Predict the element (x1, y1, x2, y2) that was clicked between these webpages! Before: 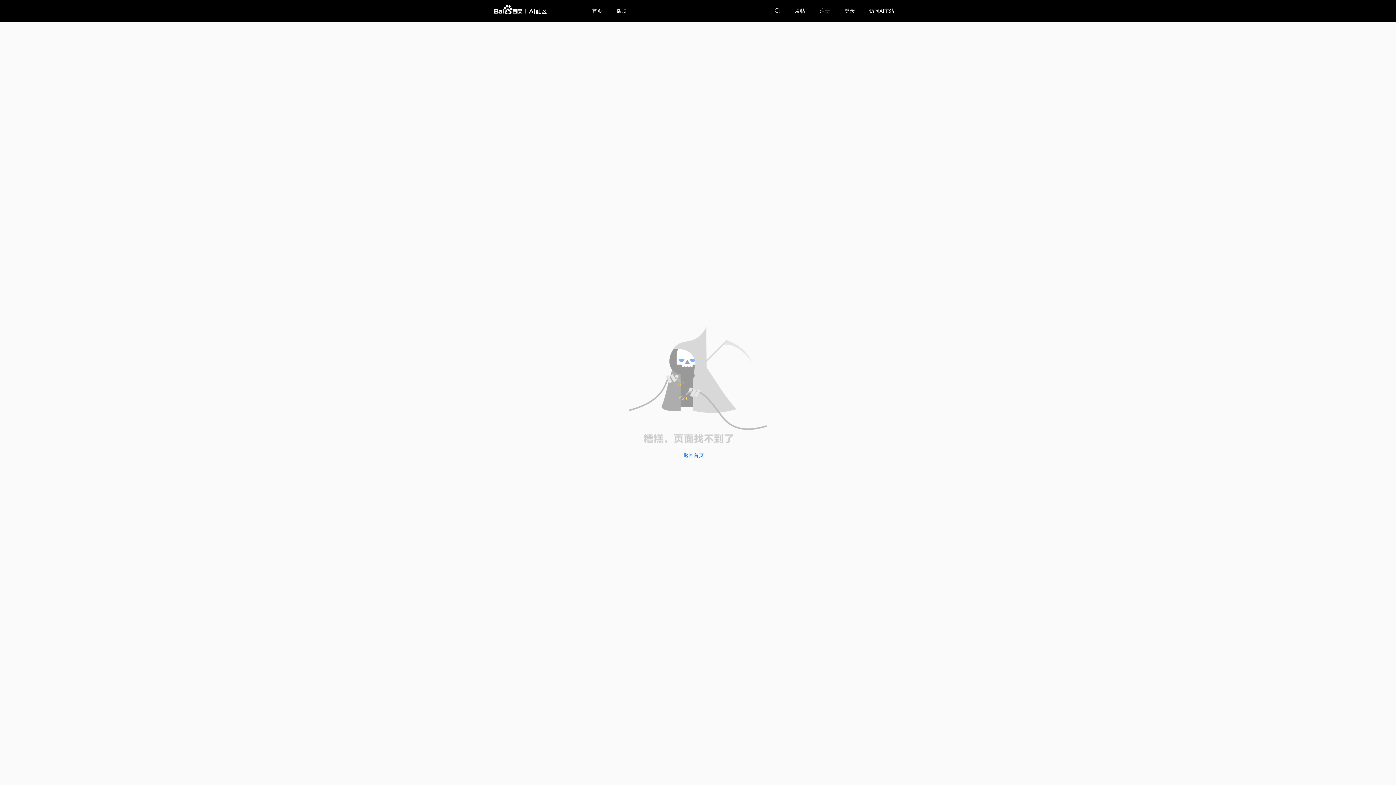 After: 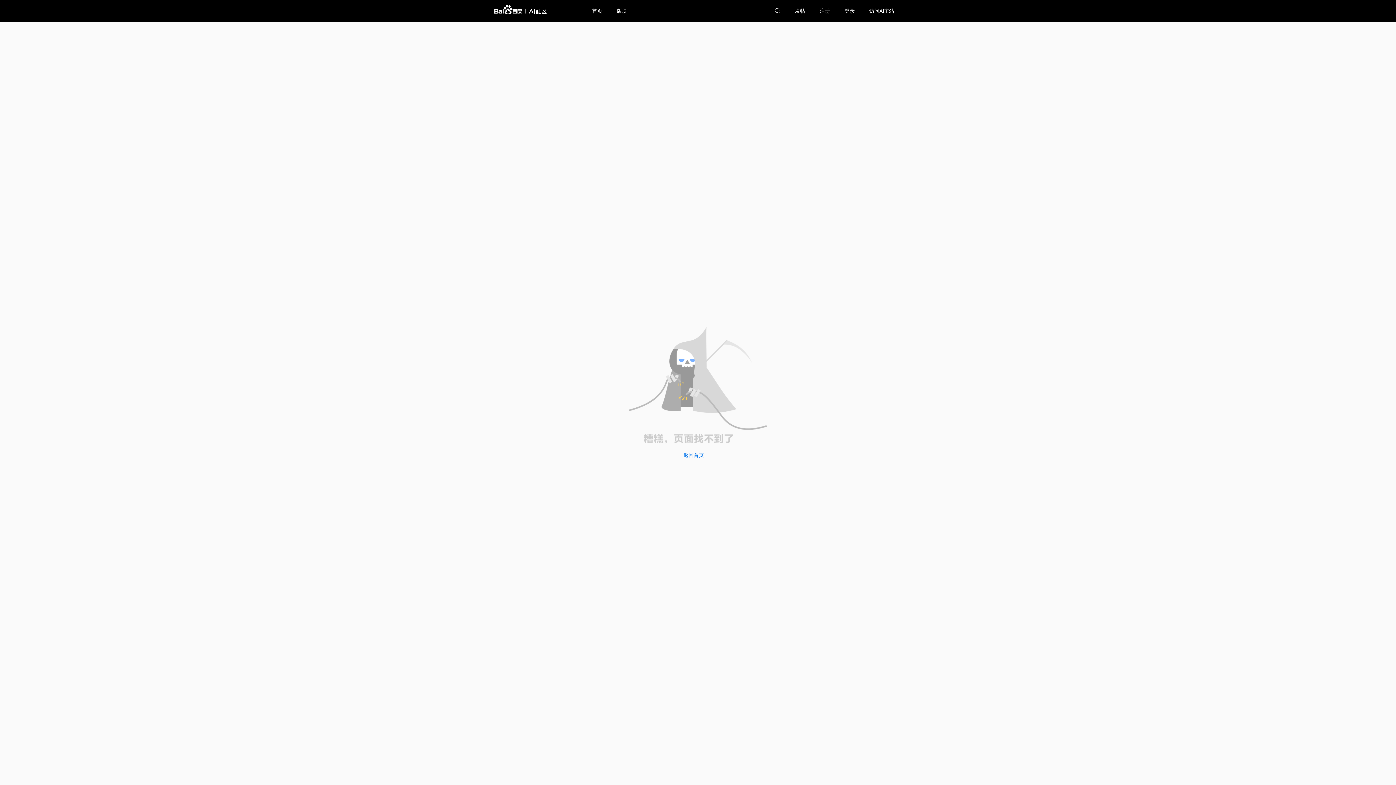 Action: label: 注册 bbox: (812, 0, 837, 21)